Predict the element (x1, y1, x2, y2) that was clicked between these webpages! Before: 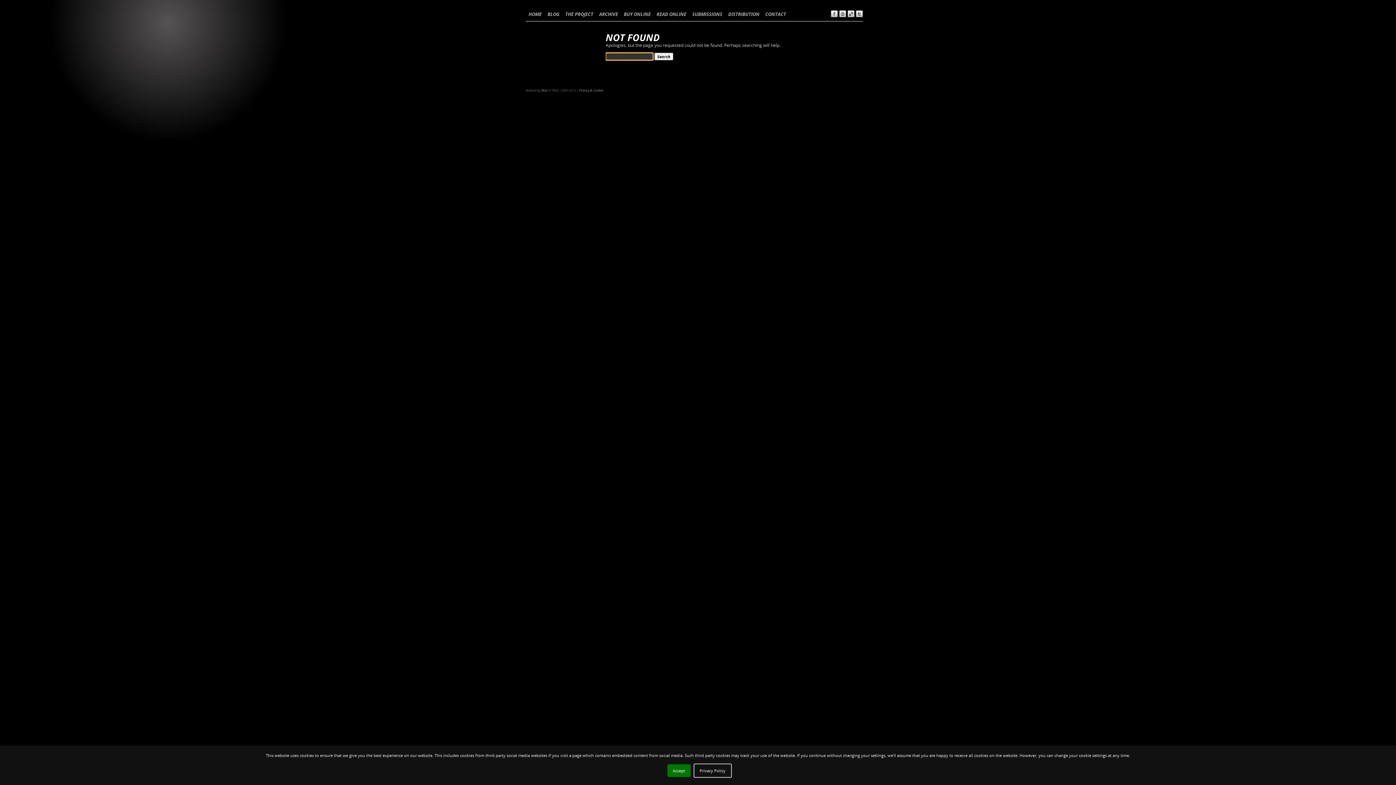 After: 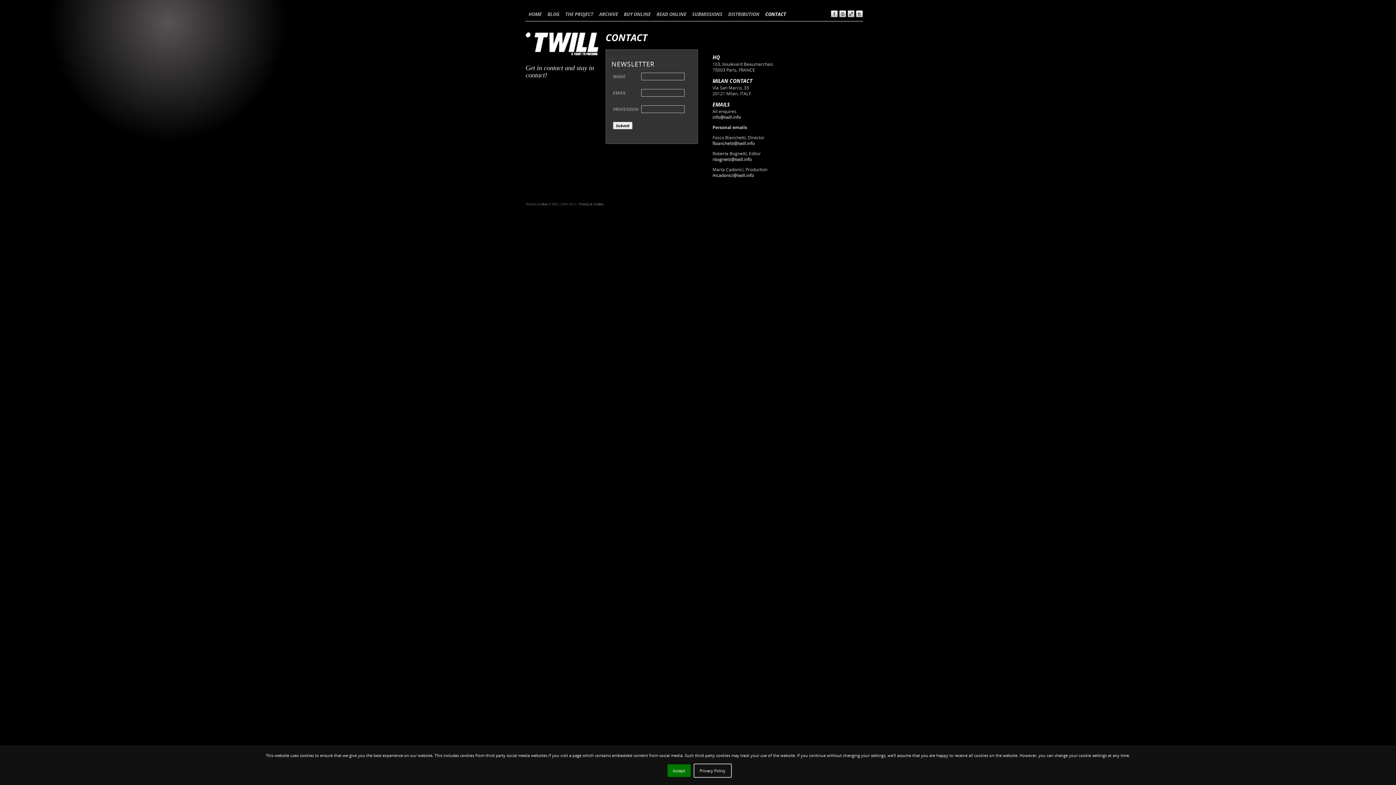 Action: label: CONTACT bbox: (762, 7, 789, 21)